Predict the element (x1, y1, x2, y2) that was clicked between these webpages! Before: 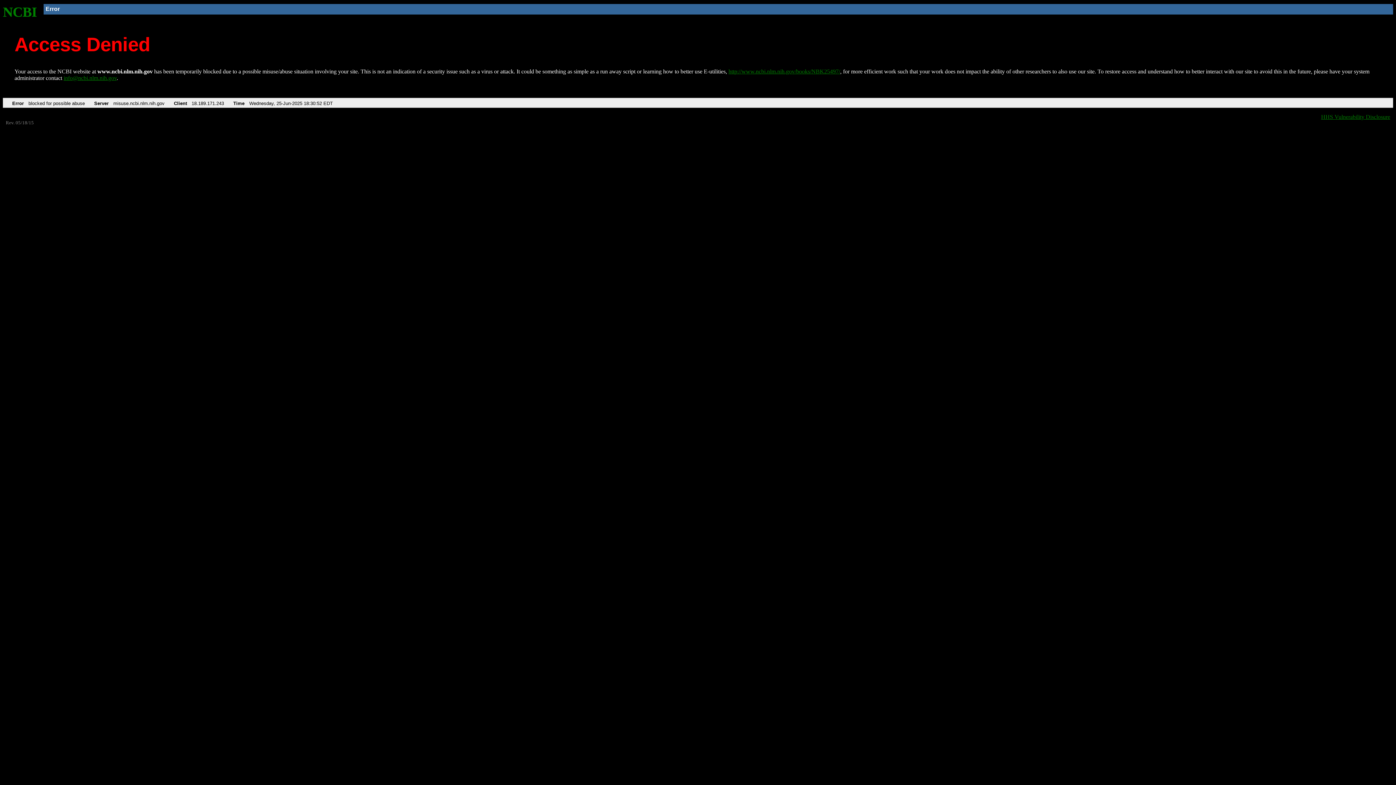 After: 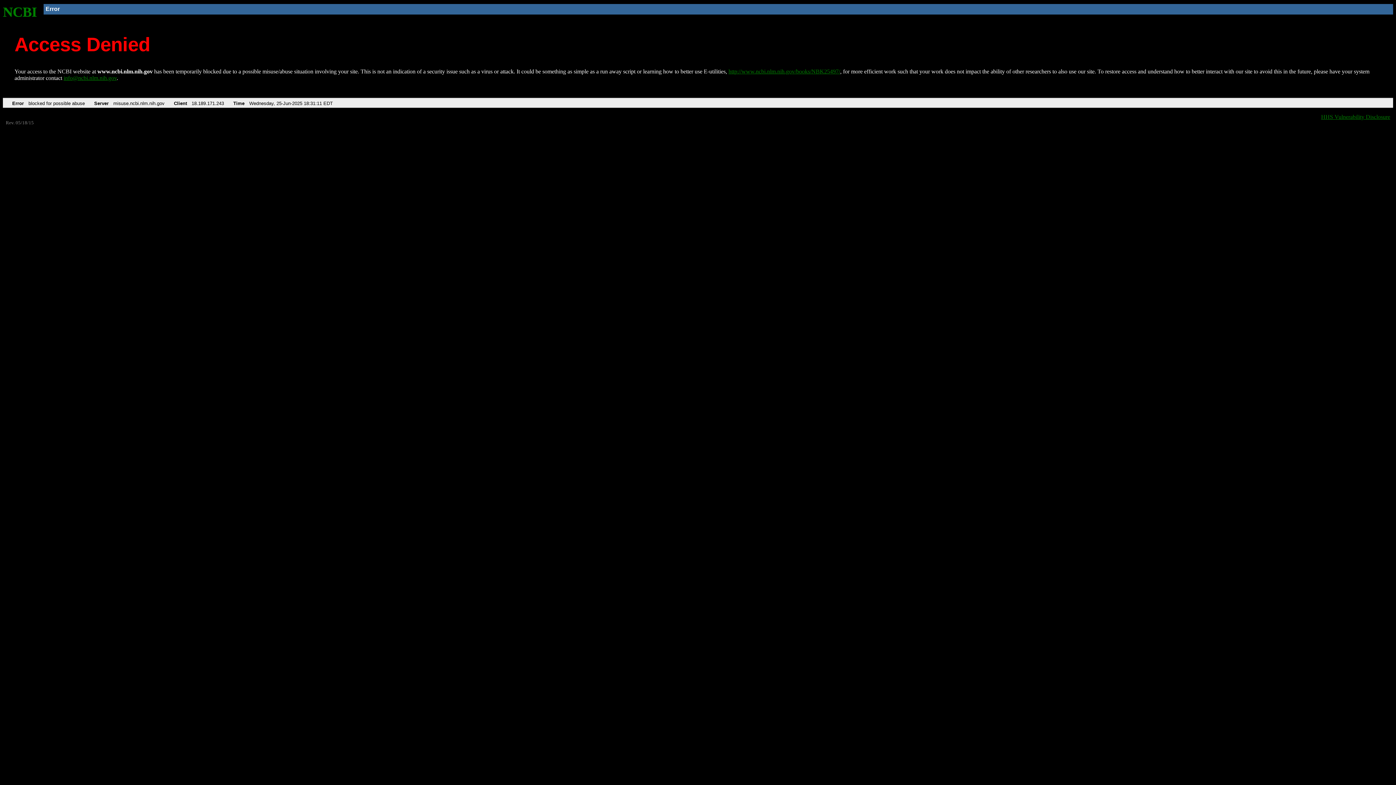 Action: bbox: (728, 68, 840, 74) label: http://www.ncbi.nlm.nih.gov/books/NBK25497/